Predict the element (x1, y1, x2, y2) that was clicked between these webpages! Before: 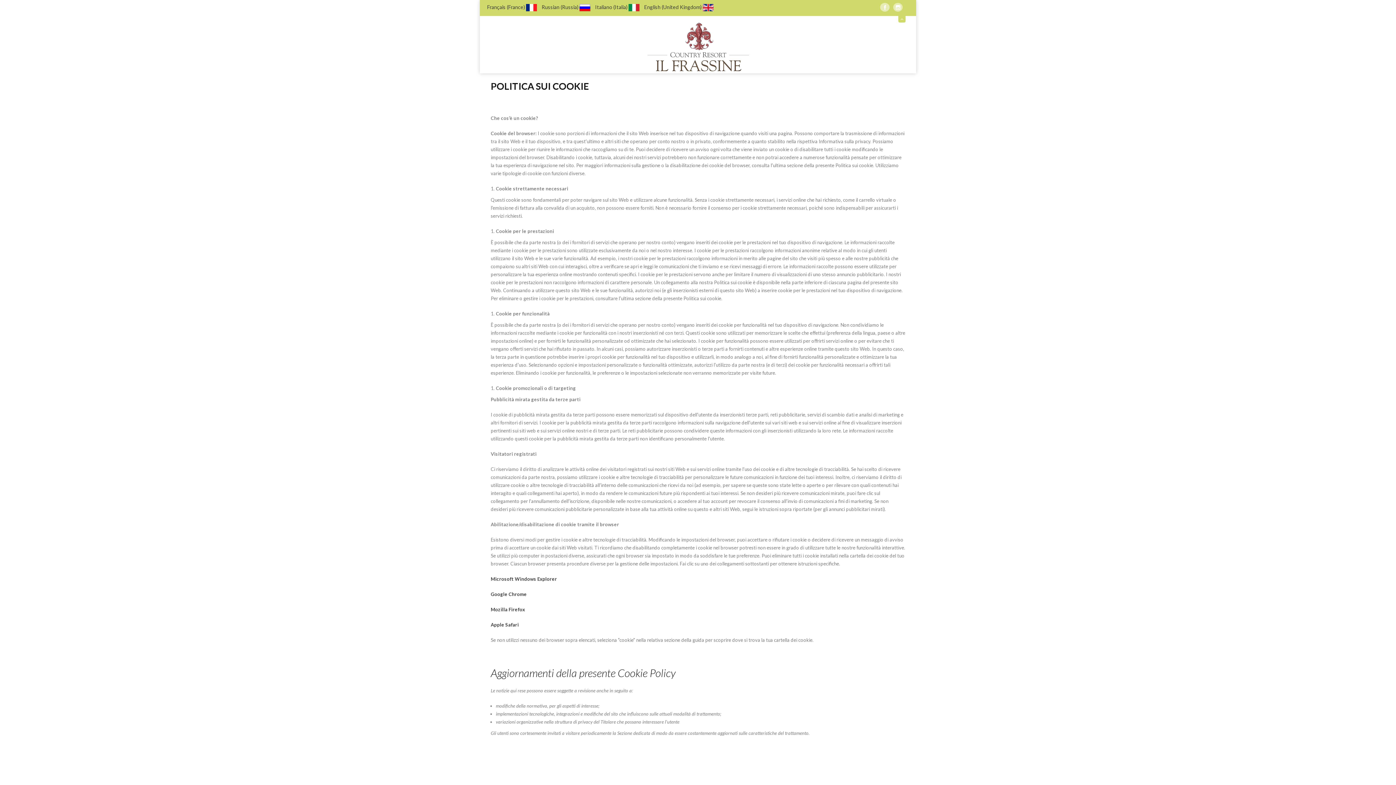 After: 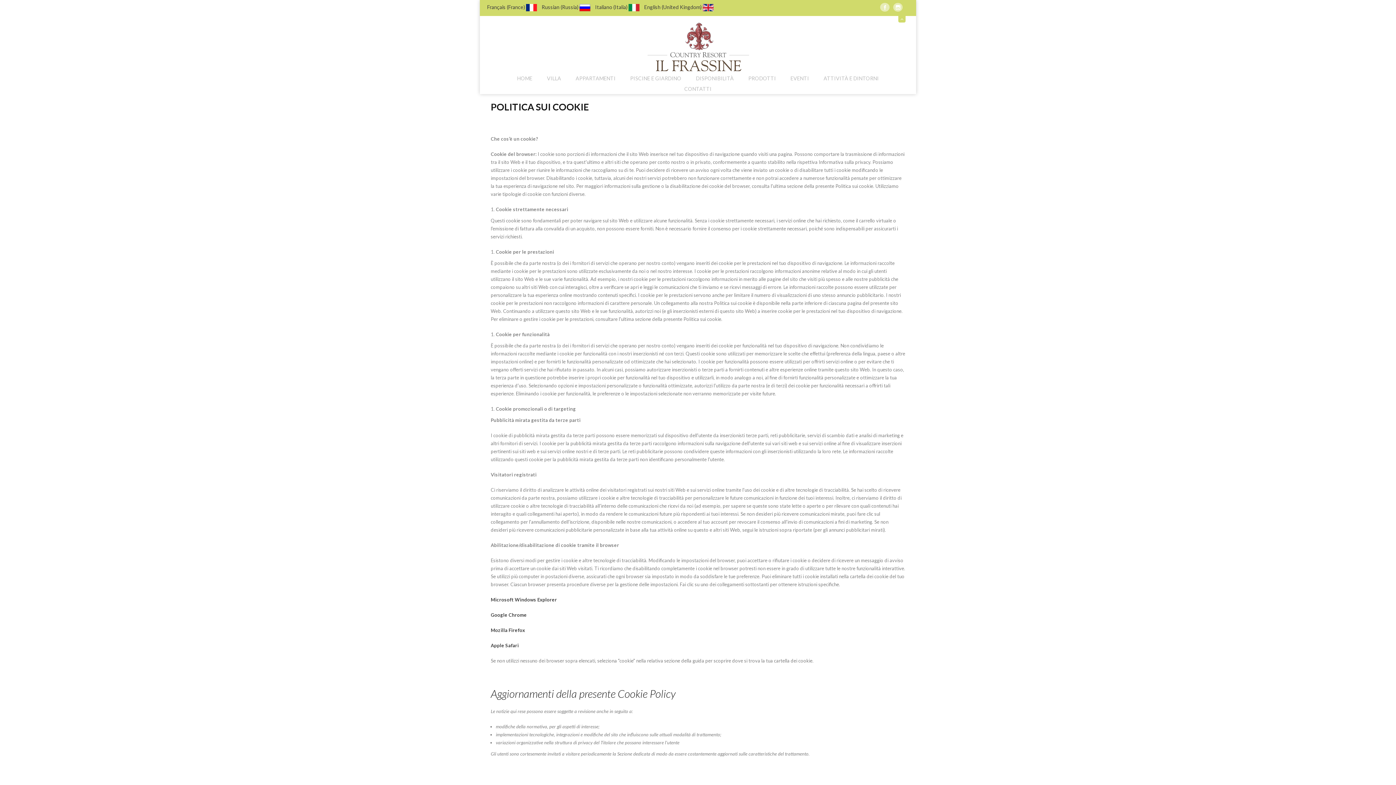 Action: label: Italiano (Italia)   bbox: (595, 4, 640, 10)